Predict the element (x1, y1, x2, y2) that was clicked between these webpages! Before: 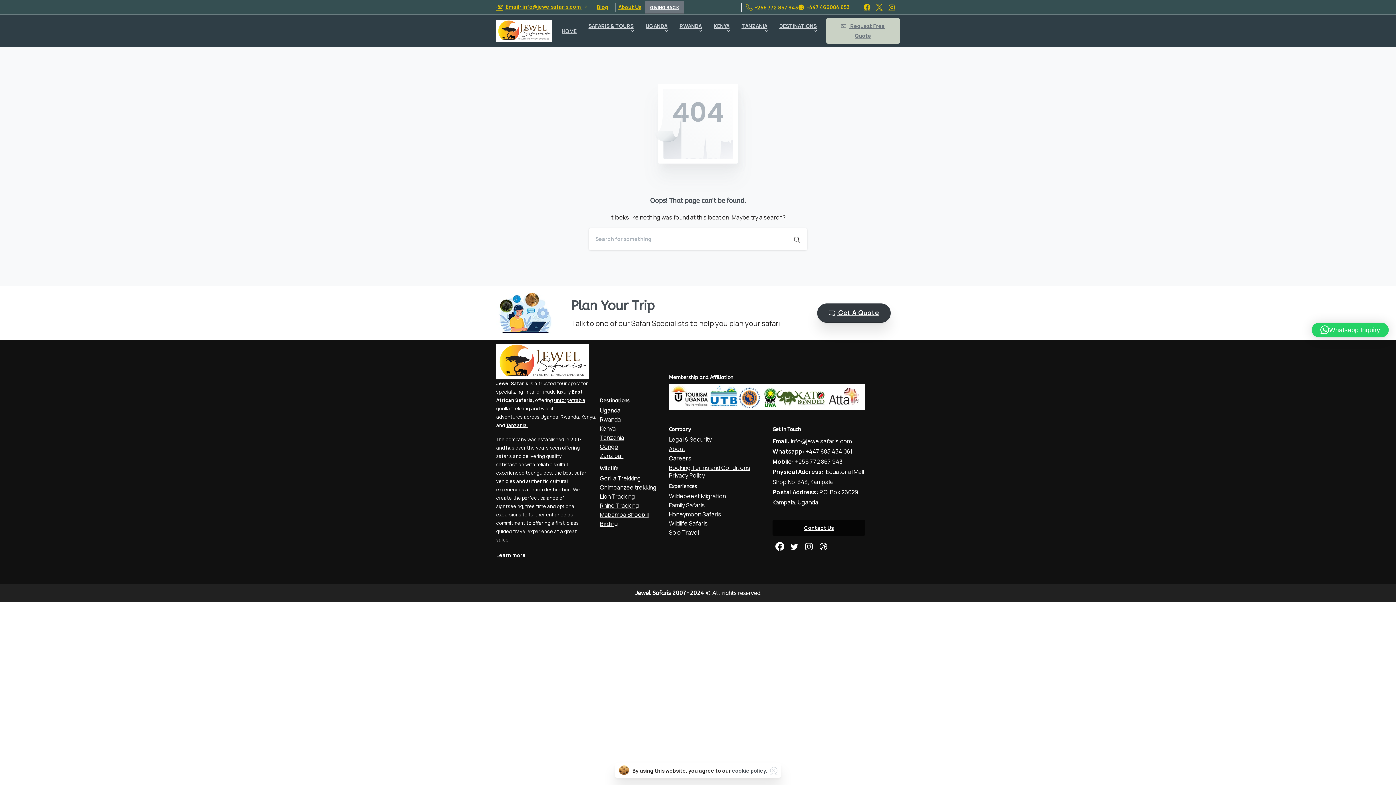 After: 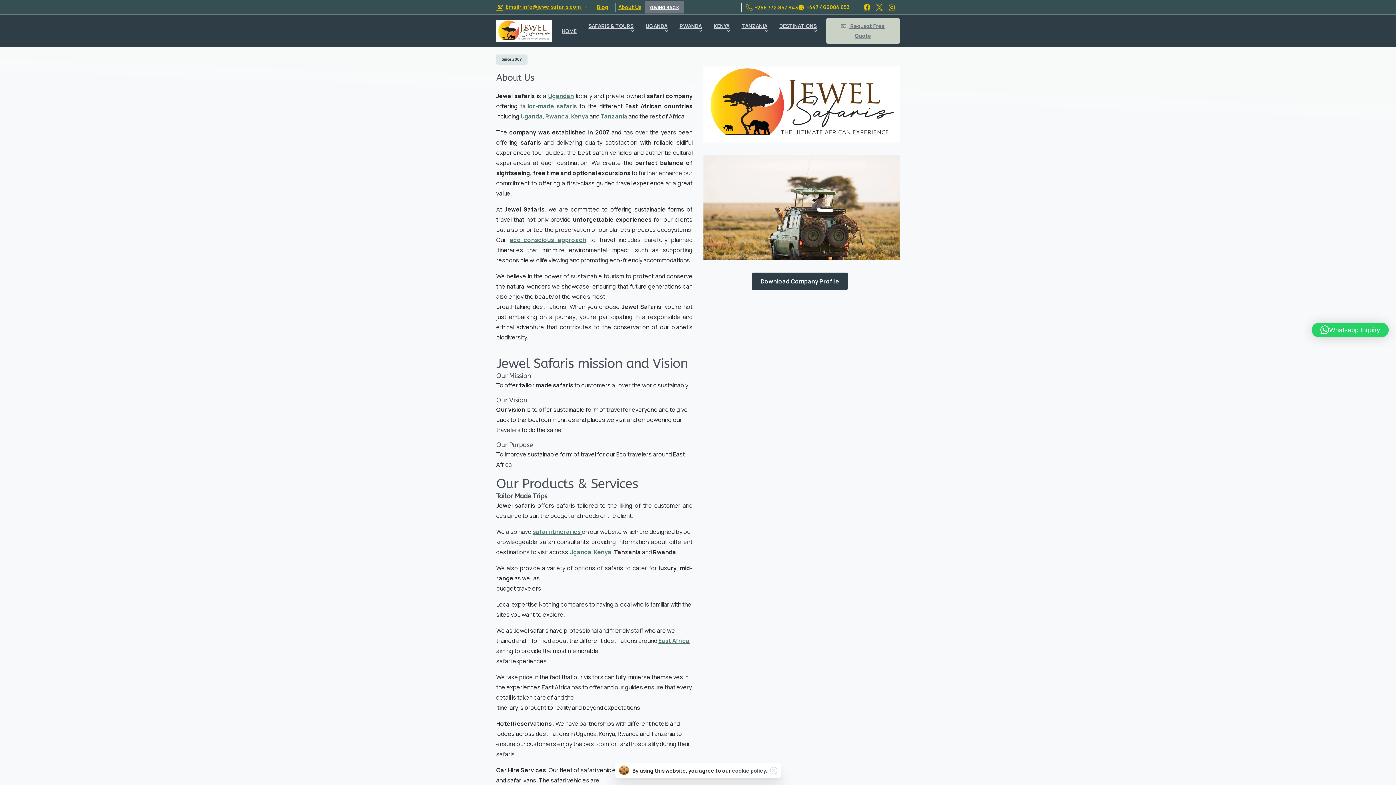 Action: label: About Us bbox: (618, 4, 641, 10)